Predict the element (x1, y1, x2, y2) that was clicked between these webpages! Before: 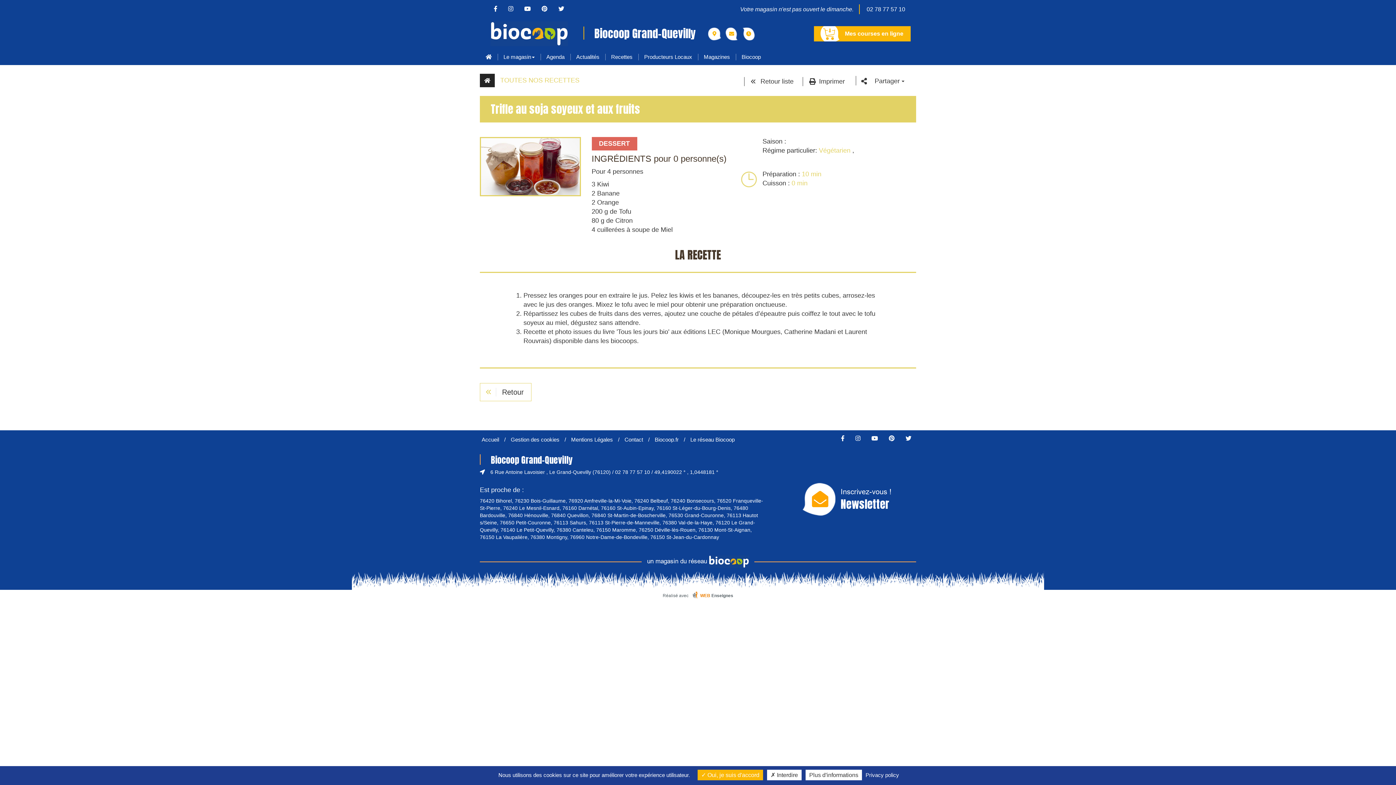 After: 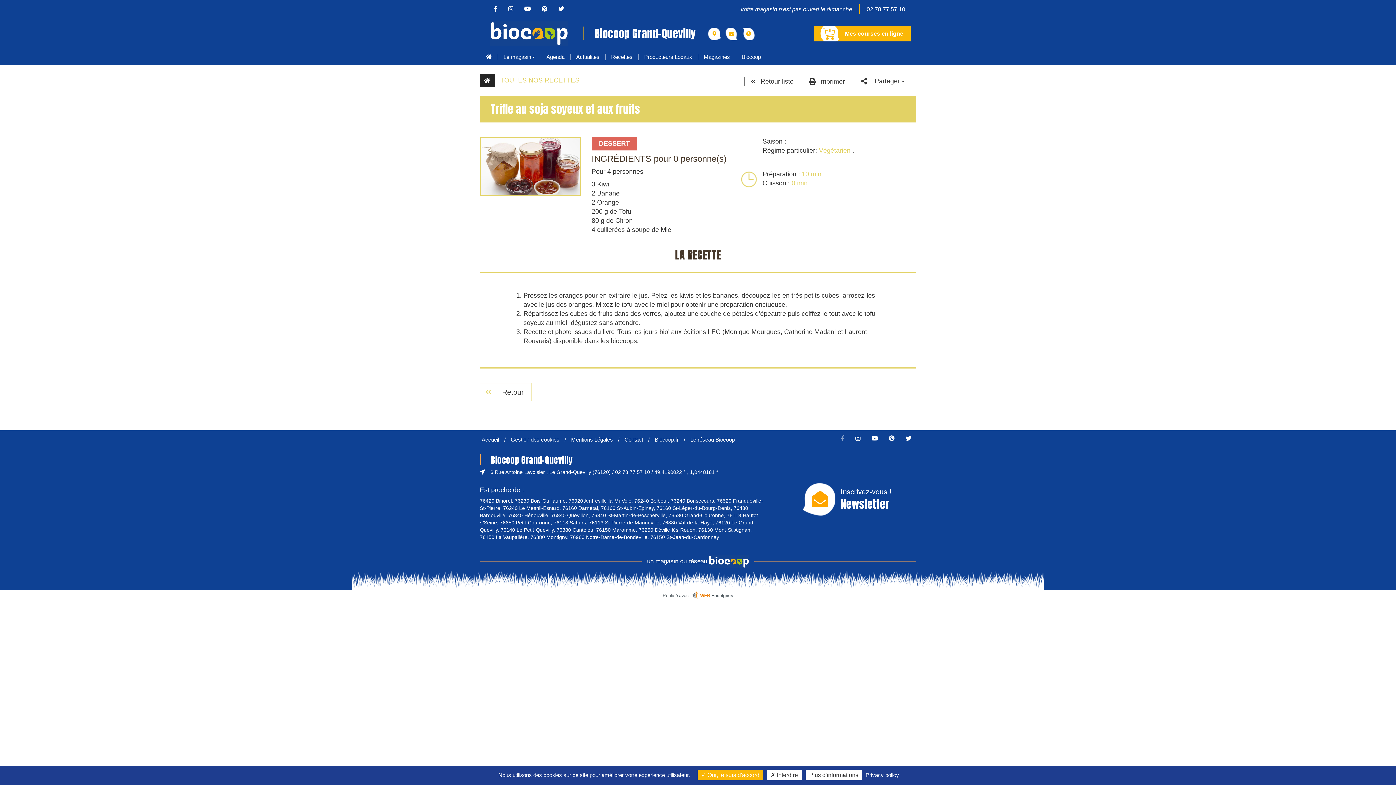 Action: bbox: (836, 435, 849, 441)